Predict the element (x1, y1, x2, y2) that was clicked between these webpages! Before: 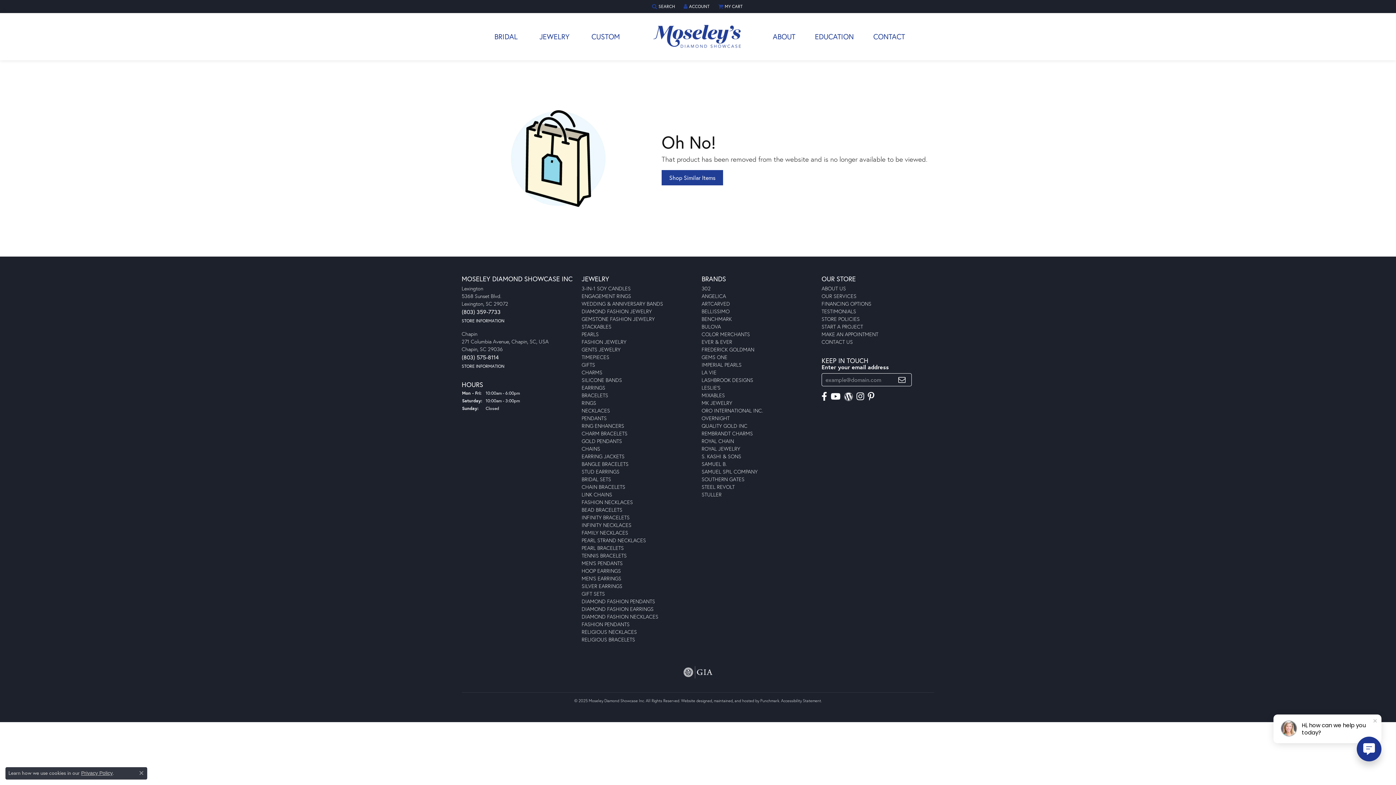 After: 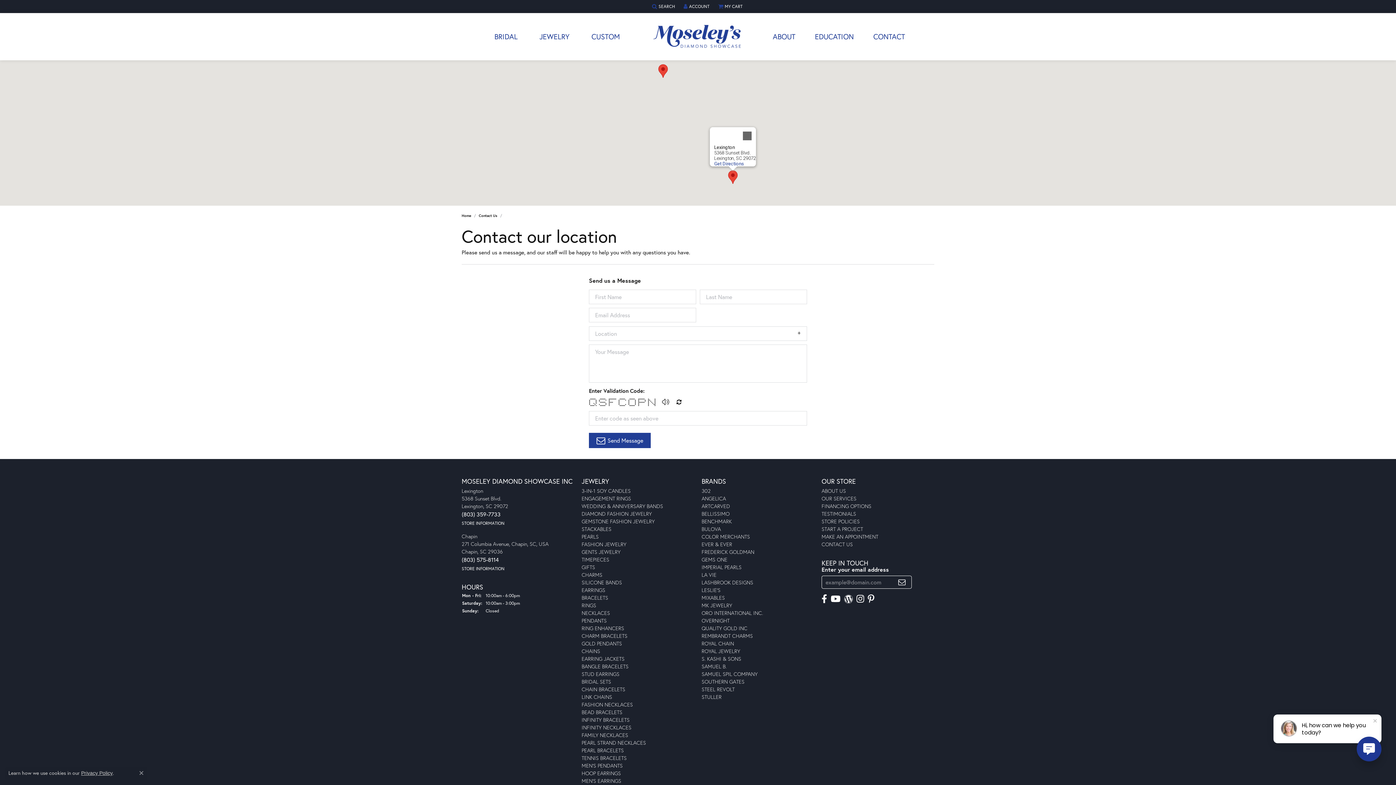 Action: label: get store information bbox: (461, 316, 504, 324)